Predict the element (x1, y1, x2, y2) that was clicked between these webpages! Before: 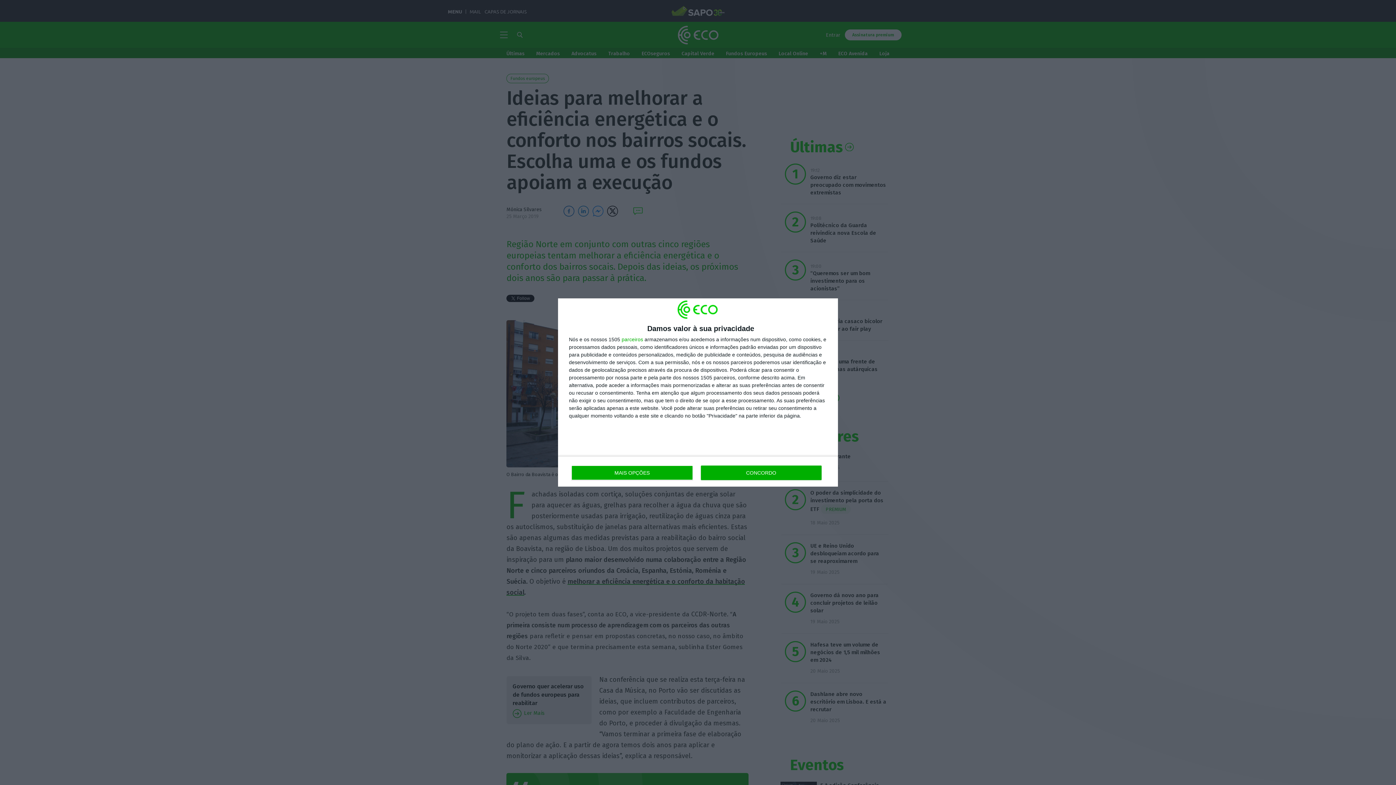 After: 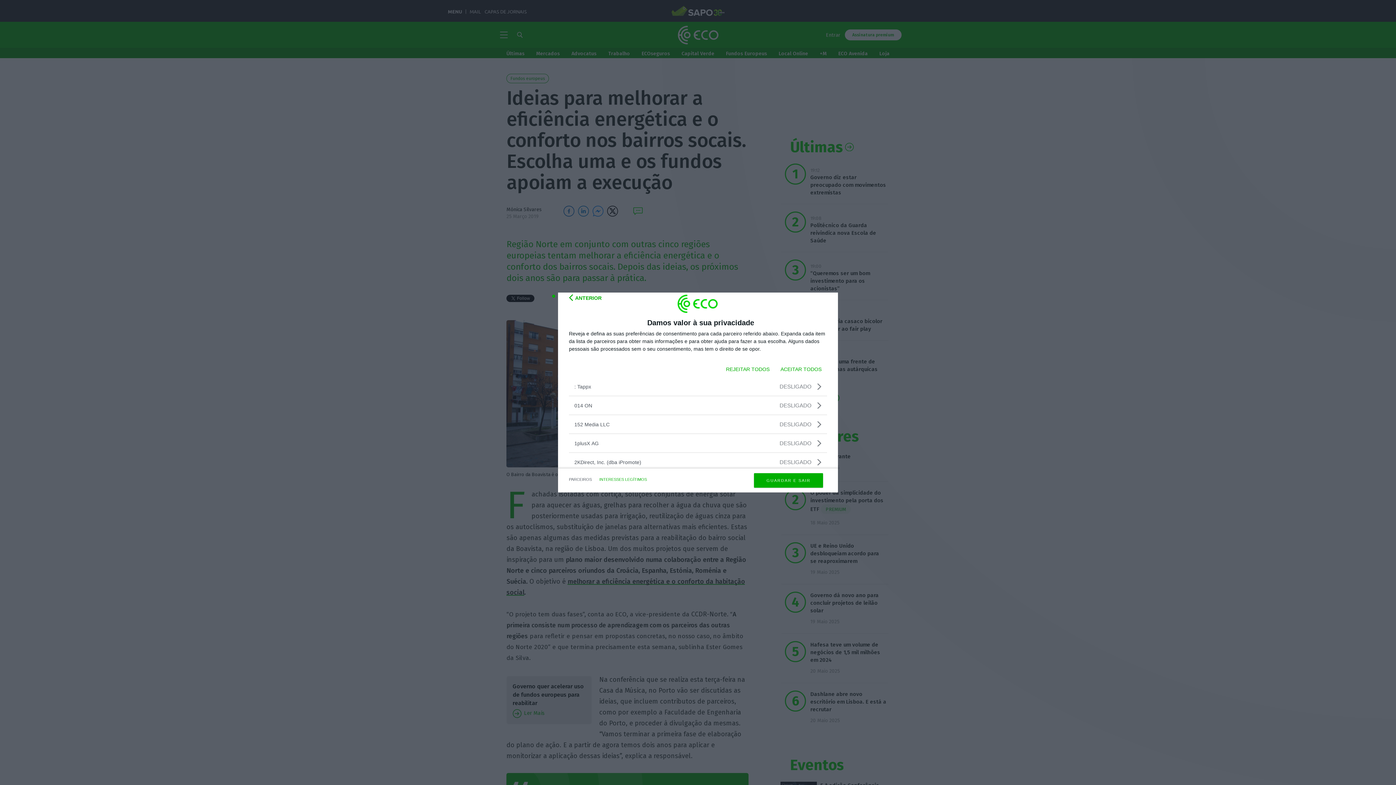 Action: label: parceiros bbox: (621, 337, 643, 342)